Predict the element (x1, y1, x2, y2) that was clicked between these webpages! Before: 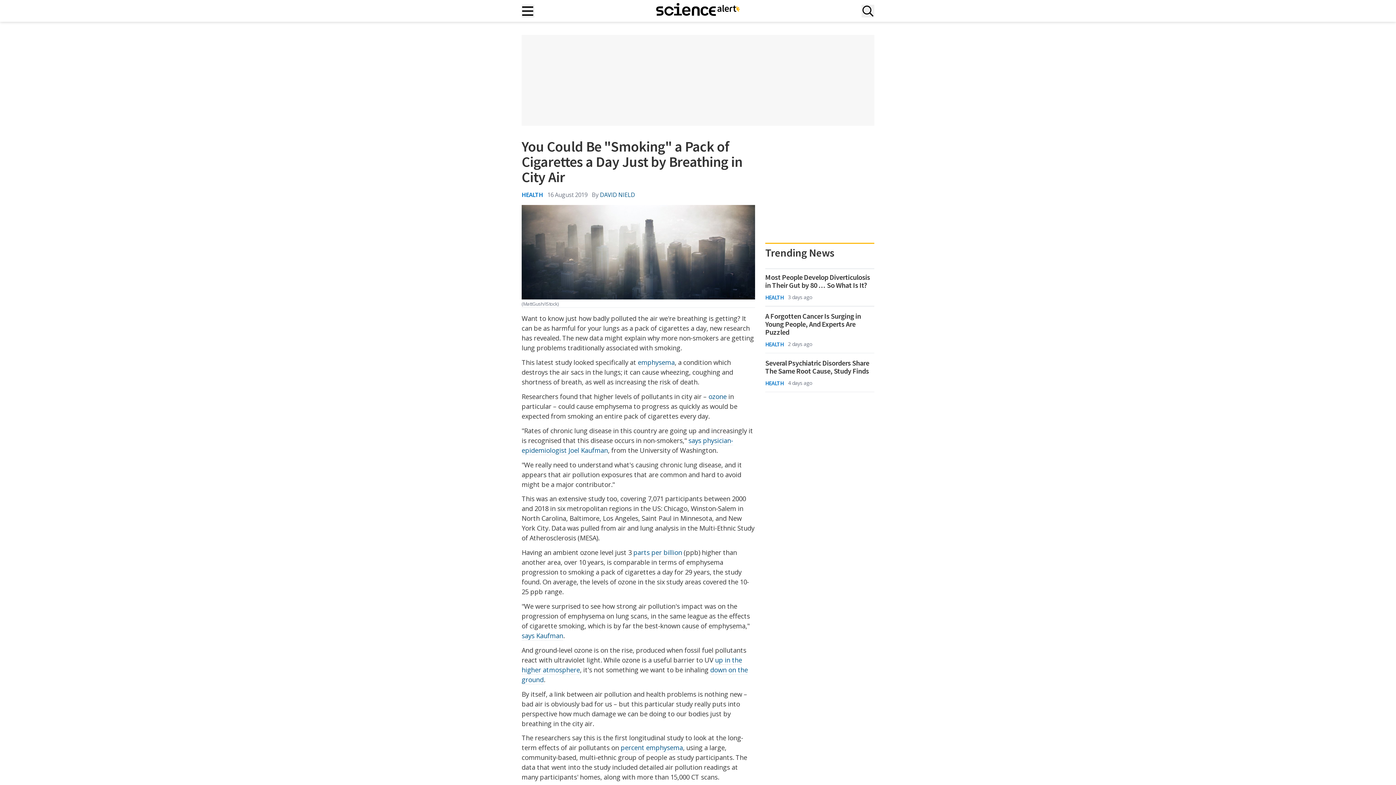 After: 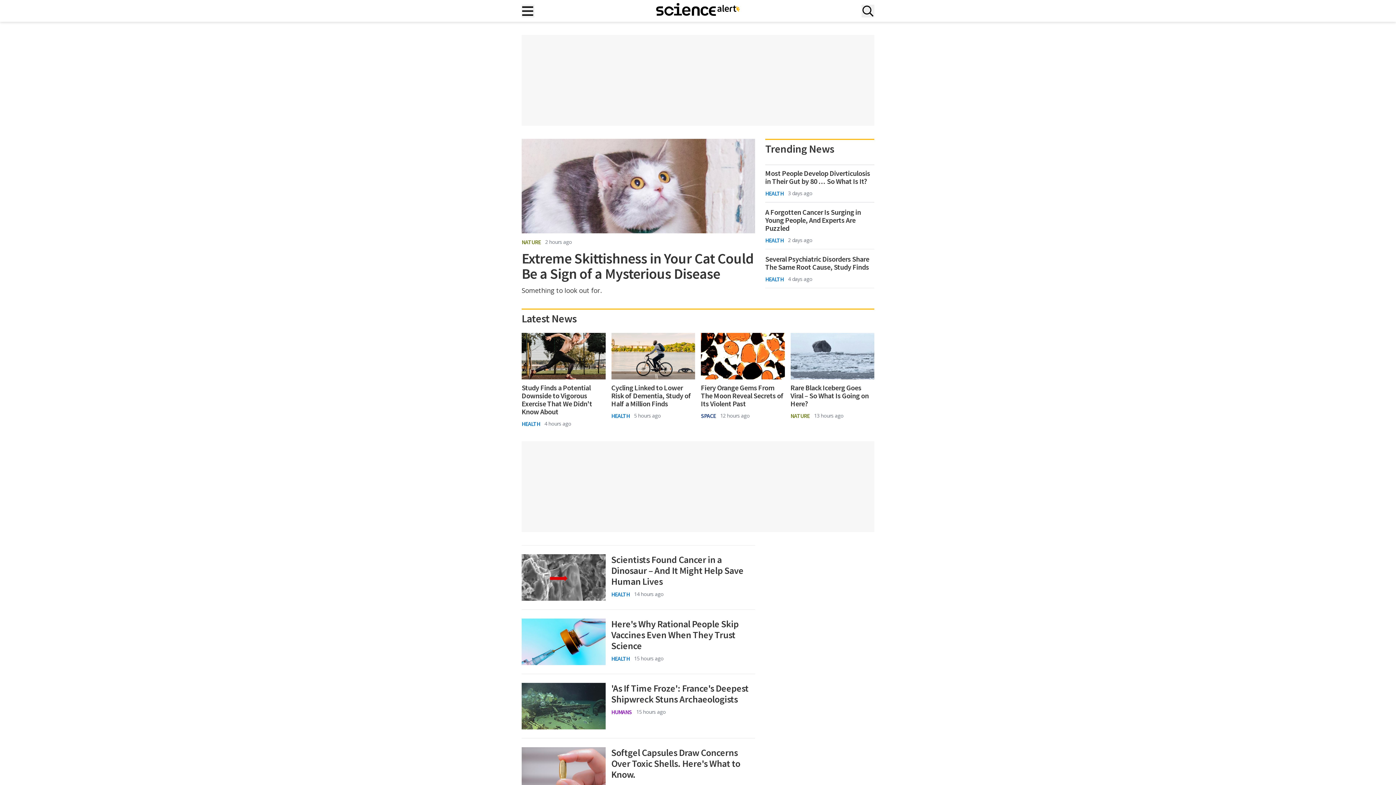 Action: bbox: (521, 190, 543, 199) label: HEALTH